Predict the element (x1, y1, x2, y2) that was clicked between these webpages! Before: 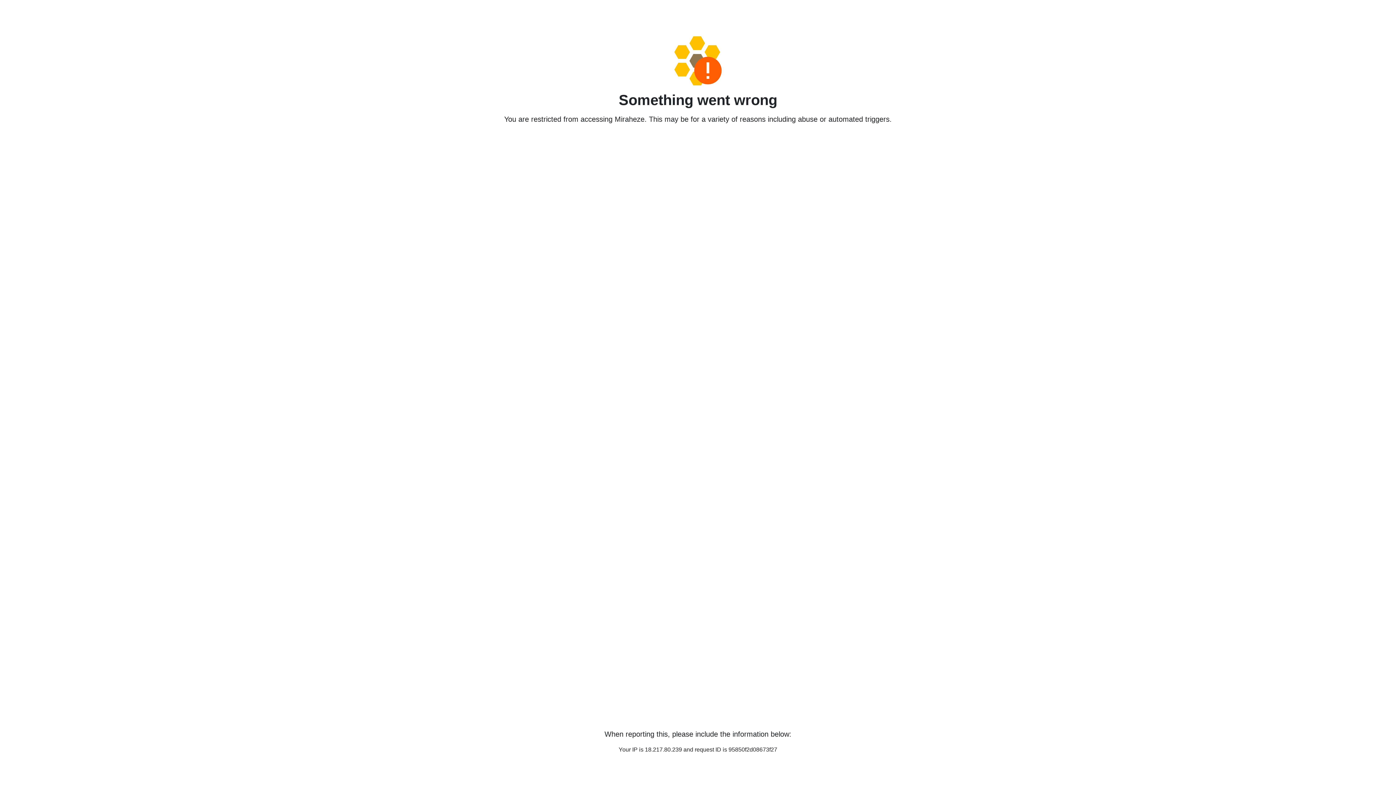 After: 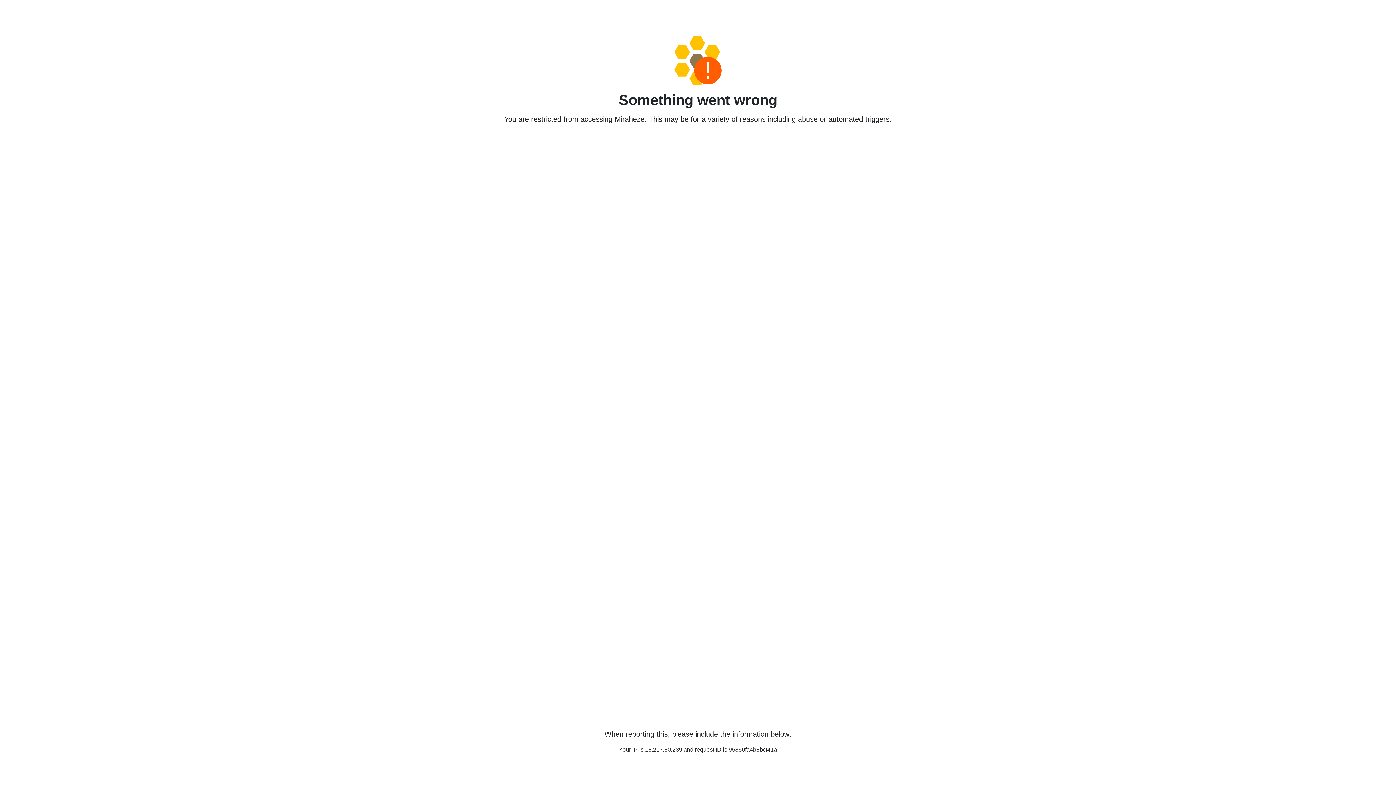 Action: bbox: (458, 36, 938, 85)